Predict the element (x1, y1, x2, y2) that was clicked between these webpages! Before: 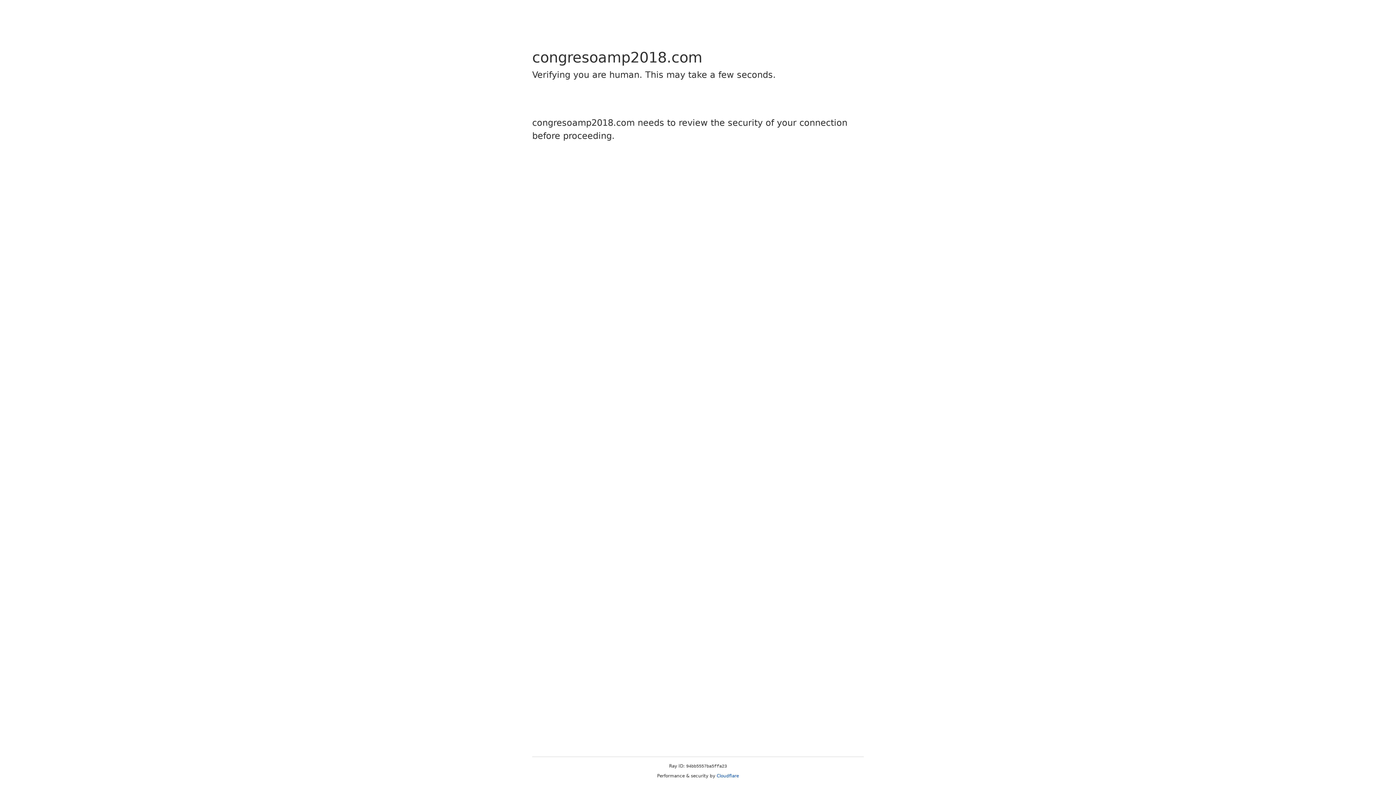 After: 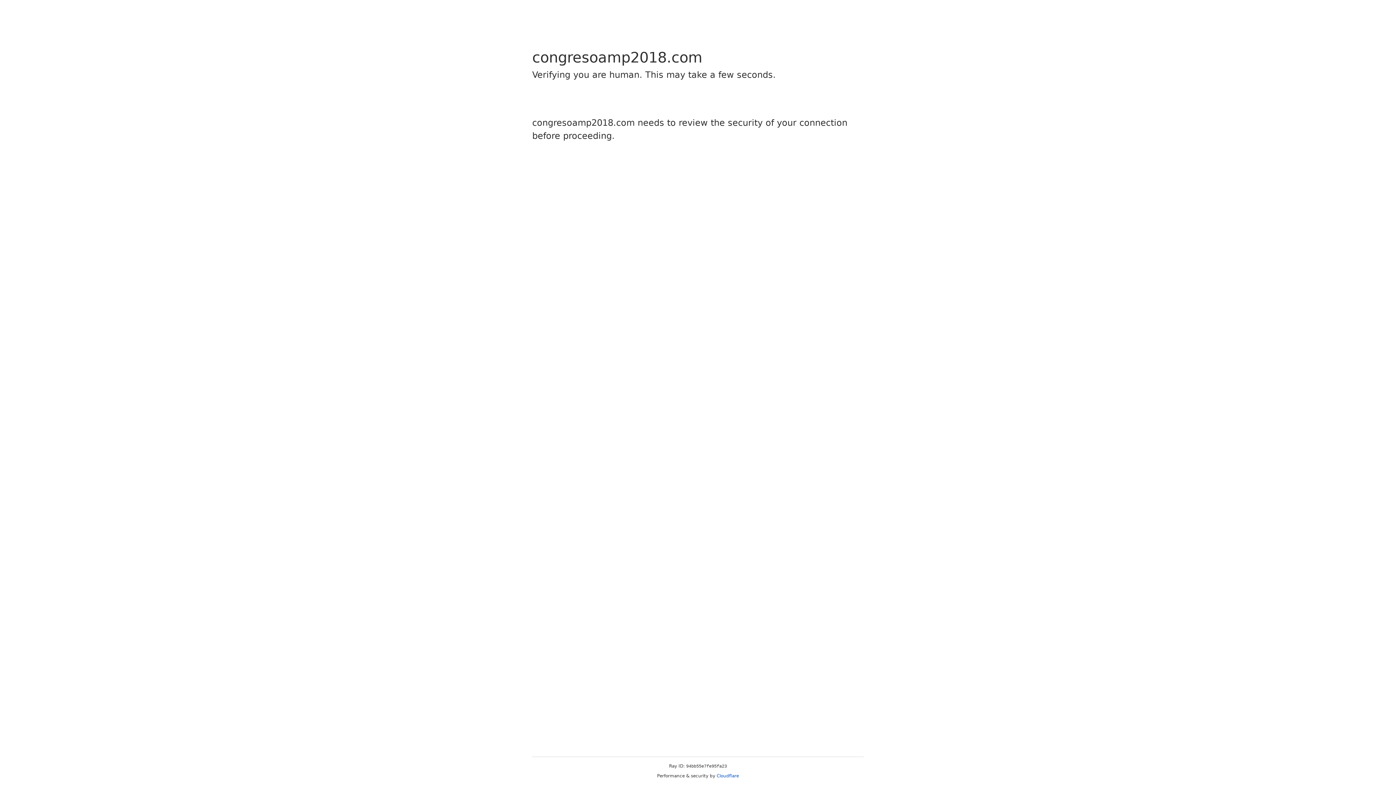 Action: bbox: (716, 773, 739, 778) label: Cloudflare